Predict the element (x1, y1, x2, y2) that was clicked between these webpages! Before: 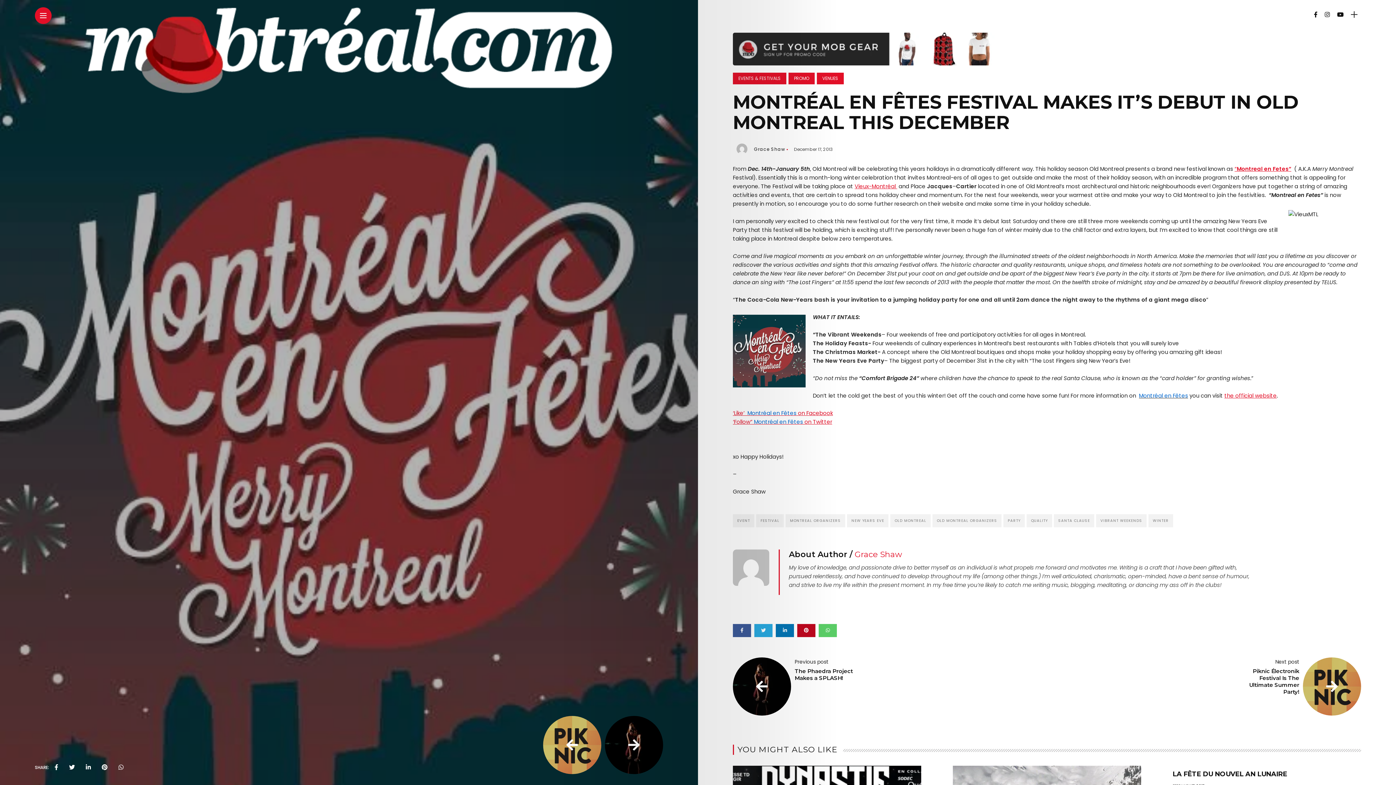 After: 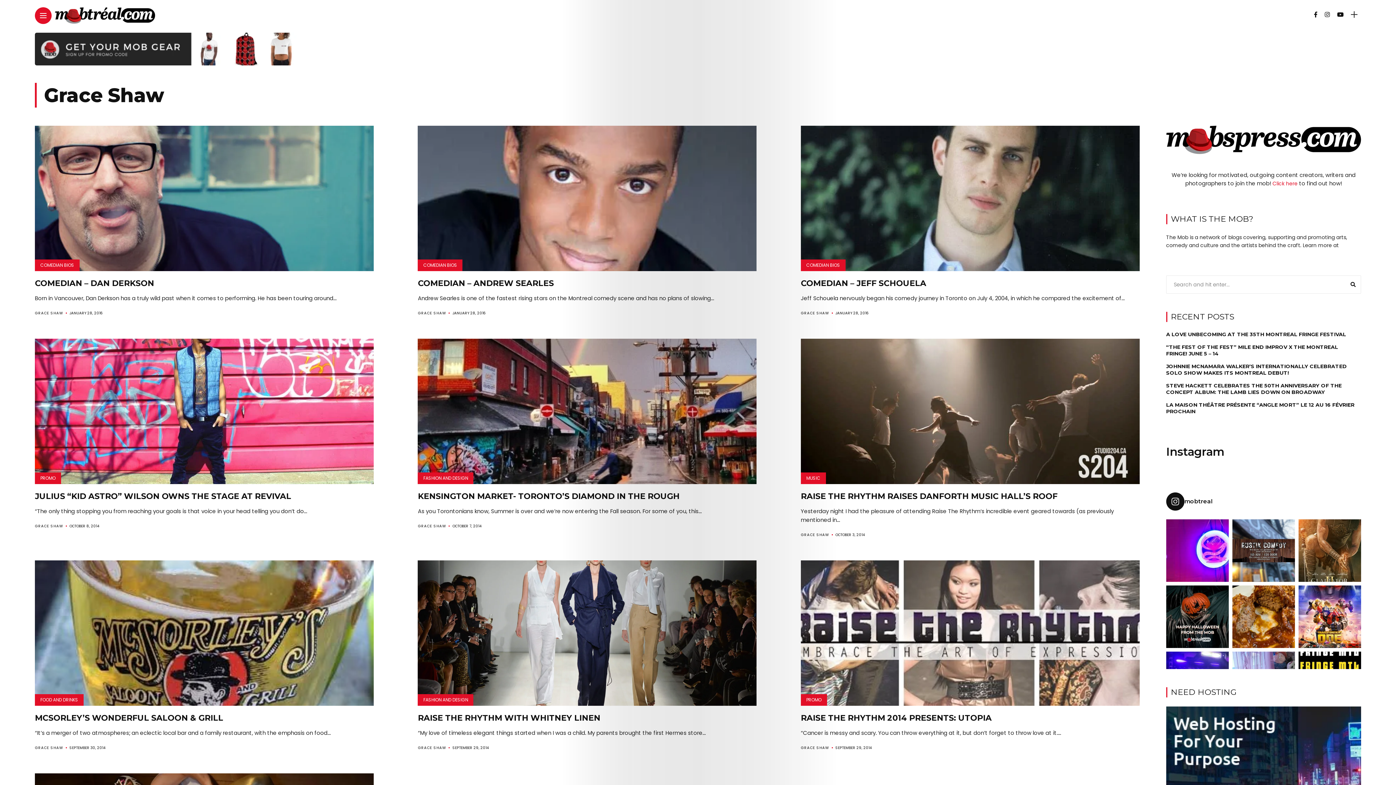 Action: bbox: (754, 146, 785, 152) label: Grace Shaw